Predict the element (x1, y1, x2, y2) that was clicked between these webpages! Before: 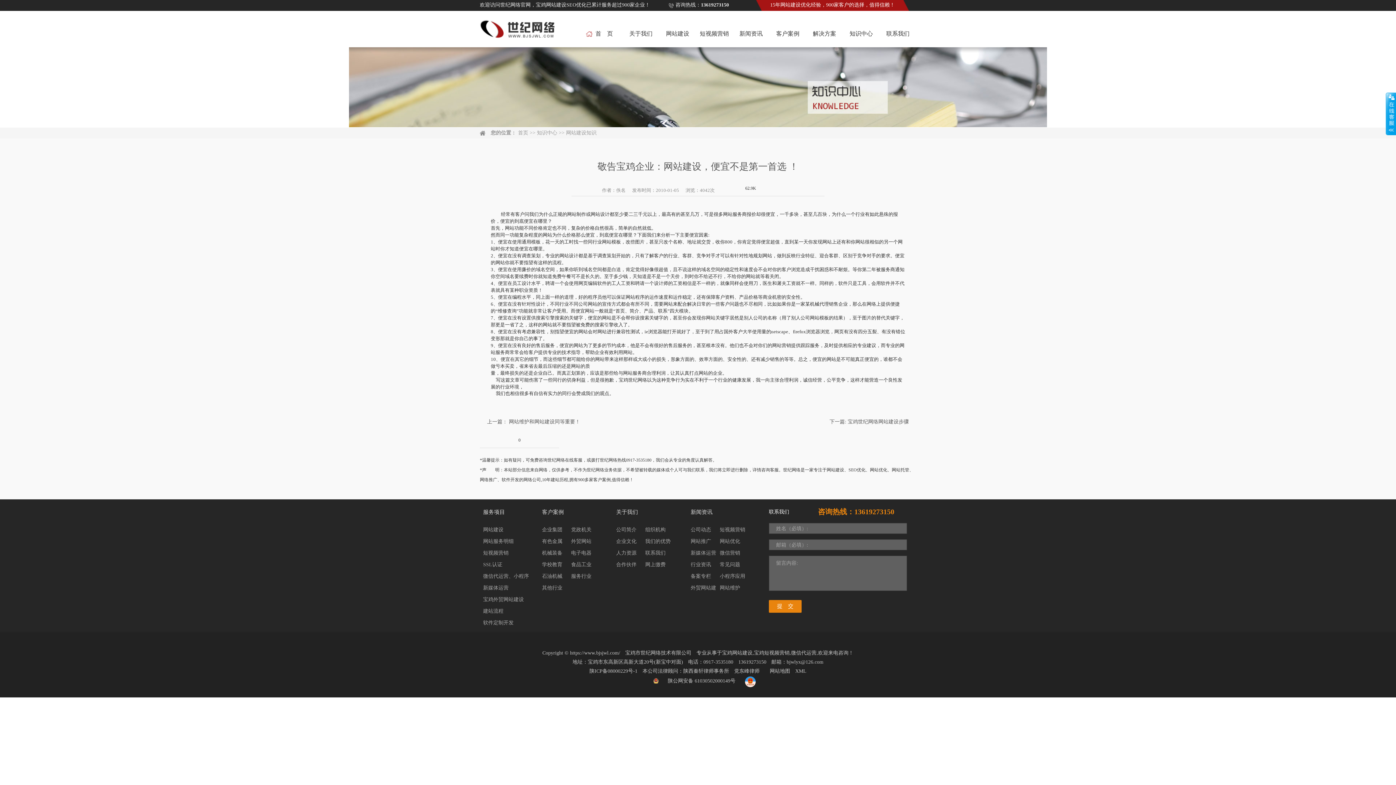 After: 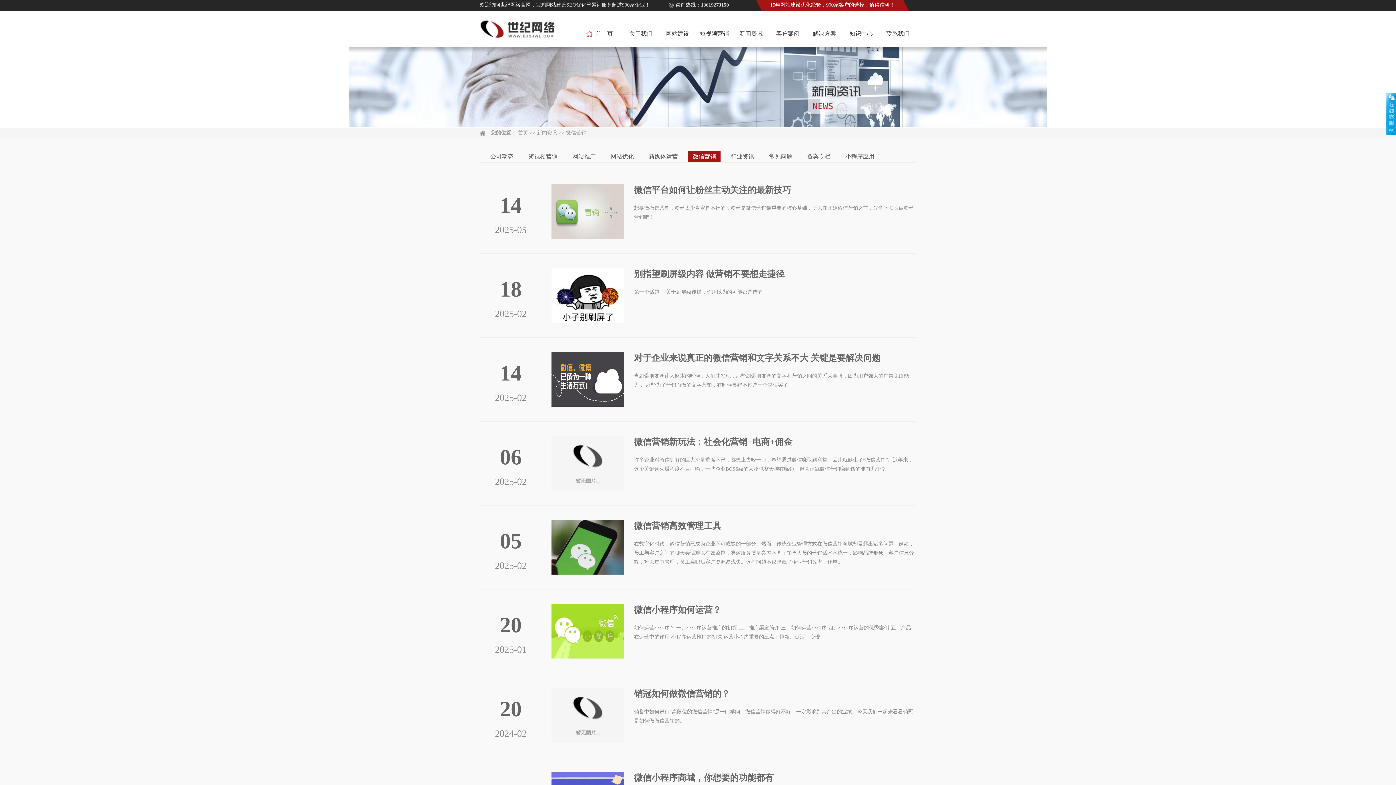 Action: bbox: (720, 550, 740, 556) label: 微信营销